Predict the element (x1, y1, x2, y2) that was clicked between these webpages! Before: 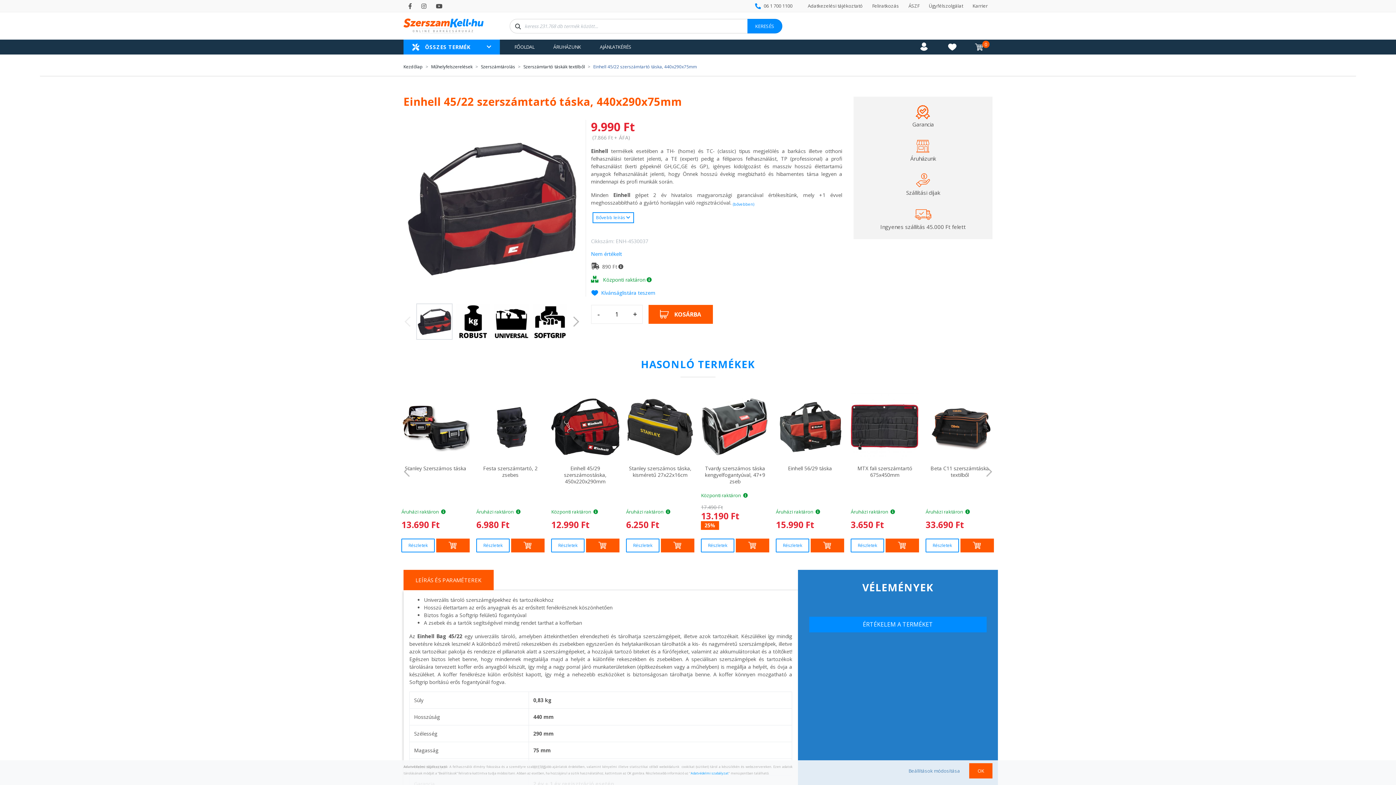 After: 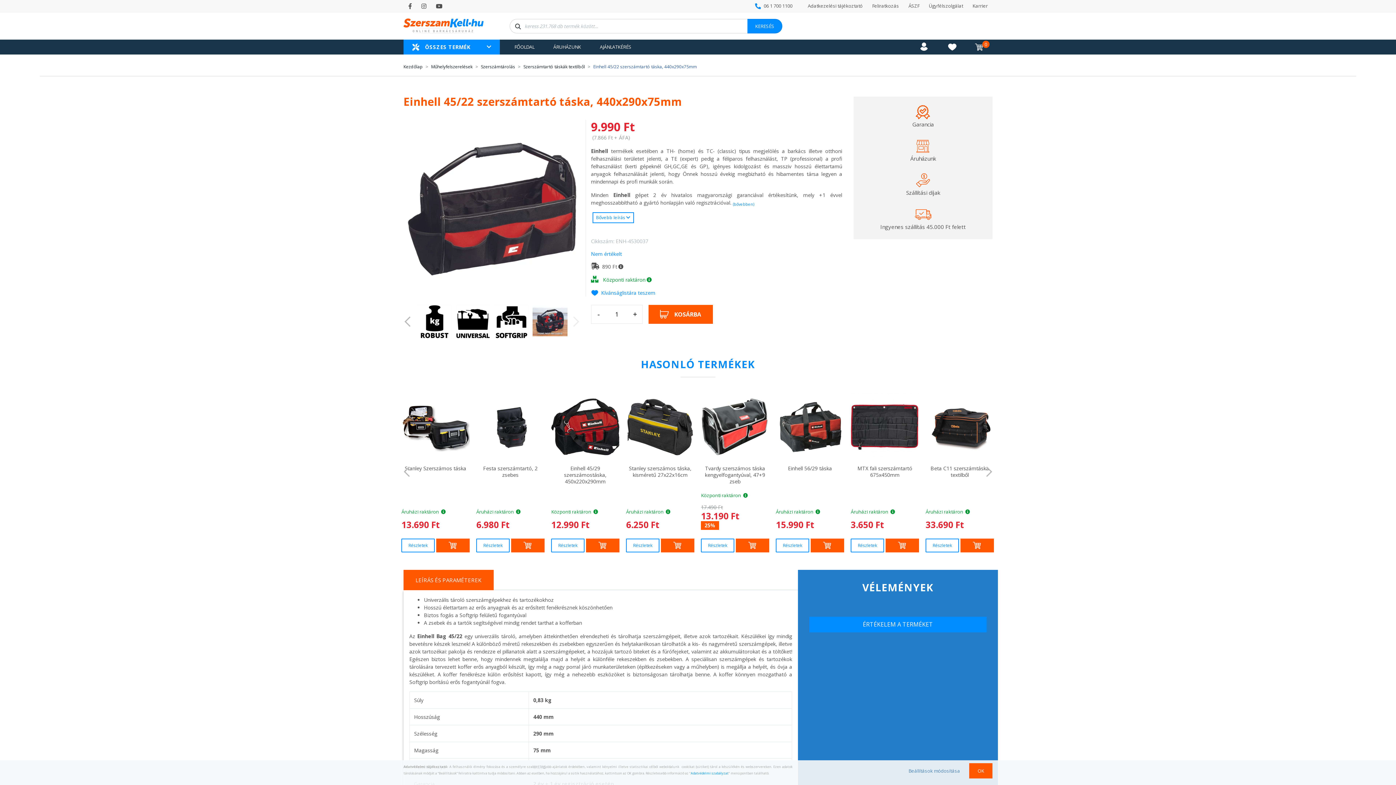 Action: bbox: (569, 316, 580, 327) label: Next